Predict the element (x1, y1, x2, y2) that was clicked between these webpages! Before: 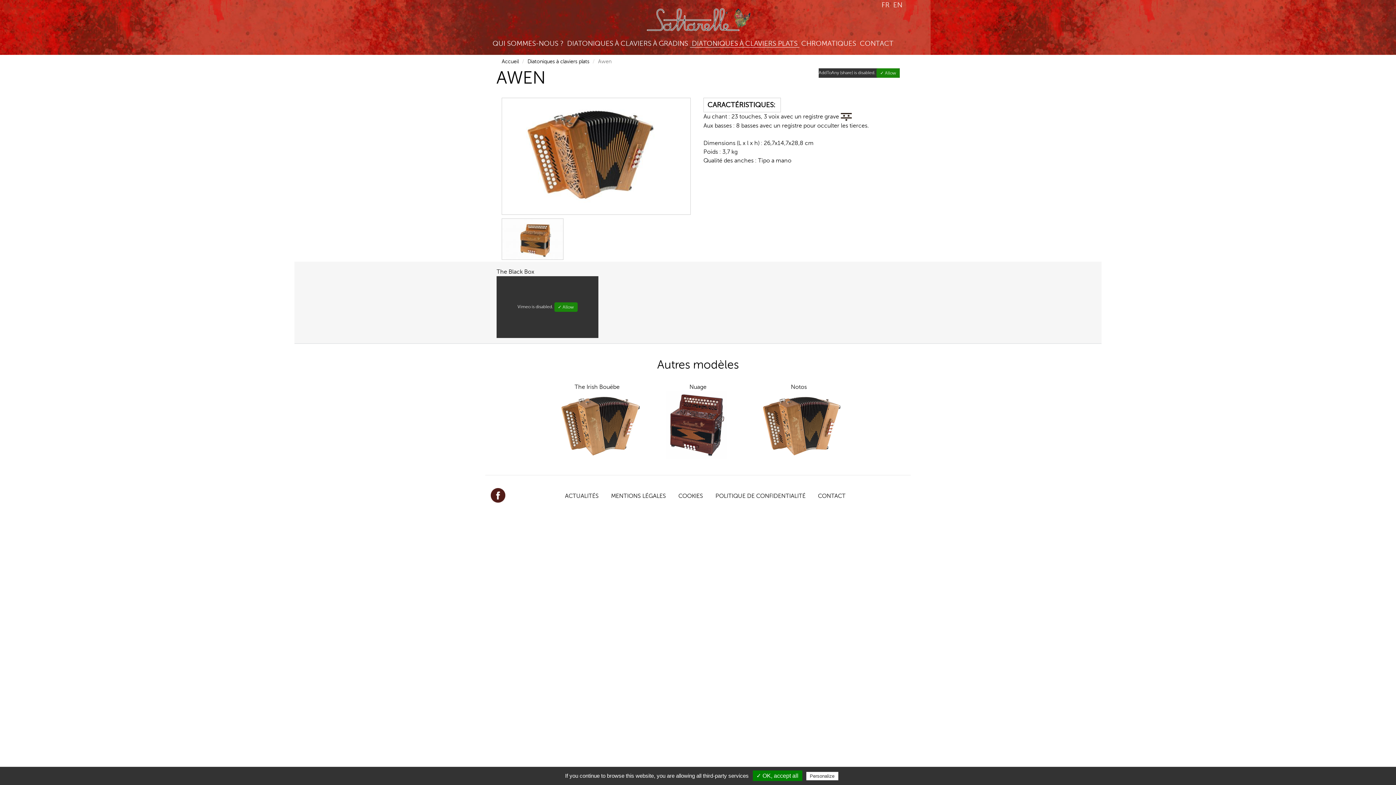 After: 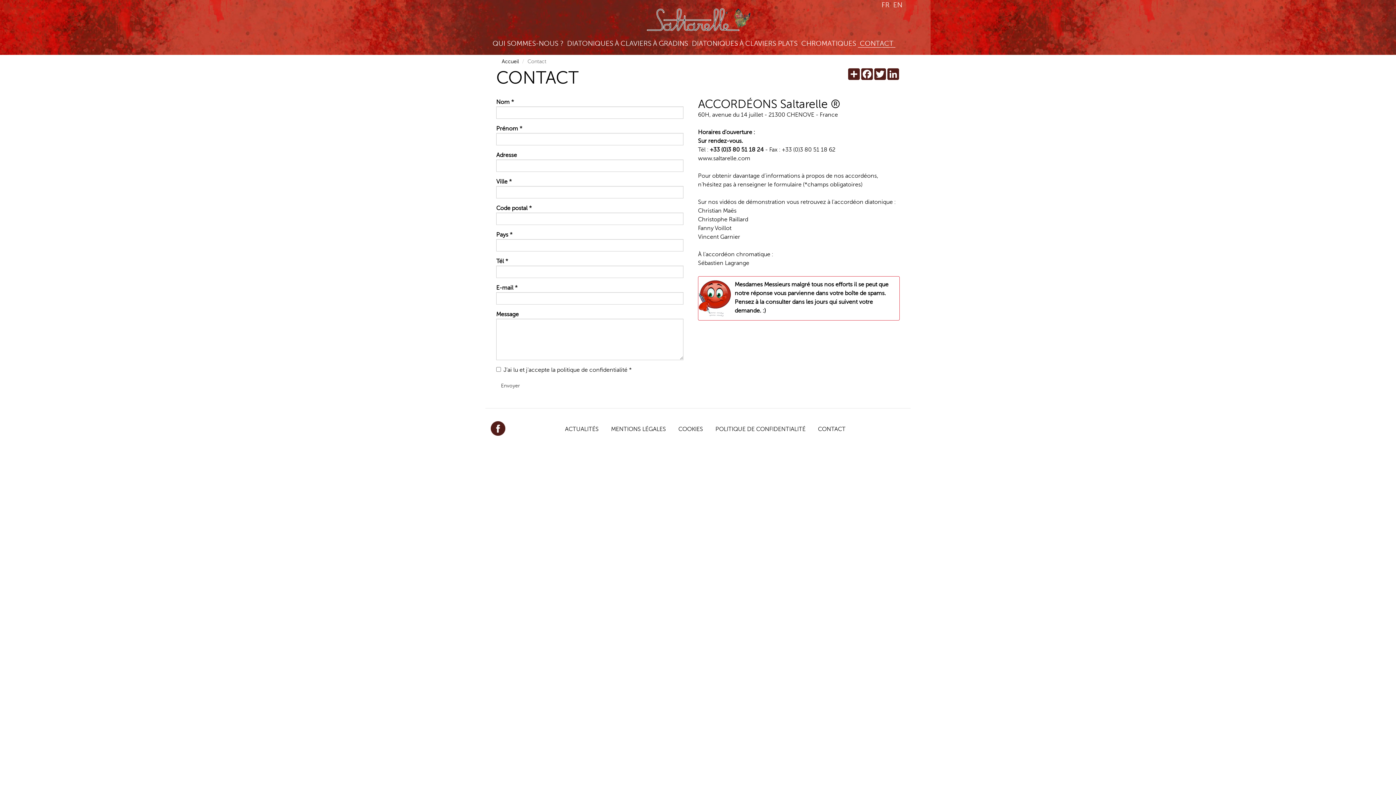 Action: label: CONTACT bbox: (858, 40, 895, 47)